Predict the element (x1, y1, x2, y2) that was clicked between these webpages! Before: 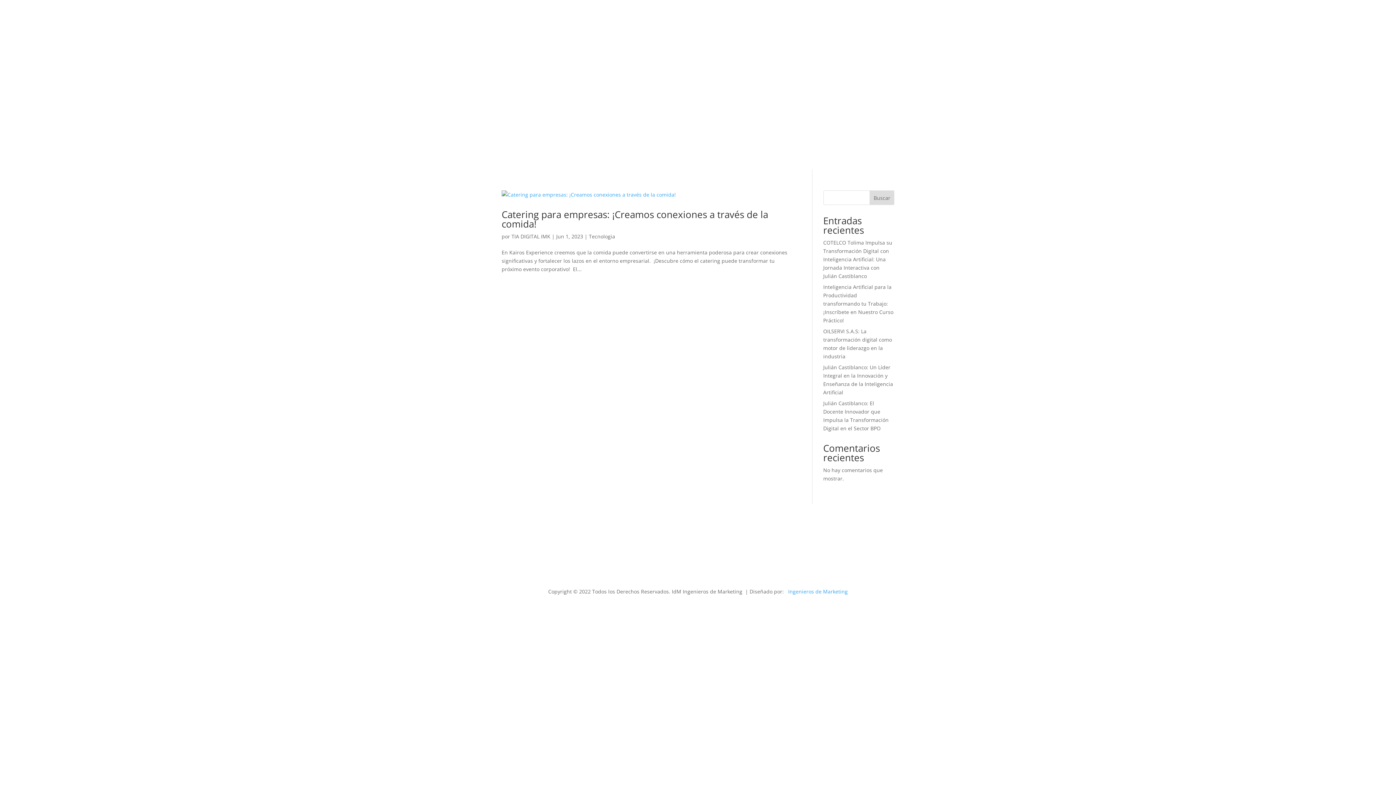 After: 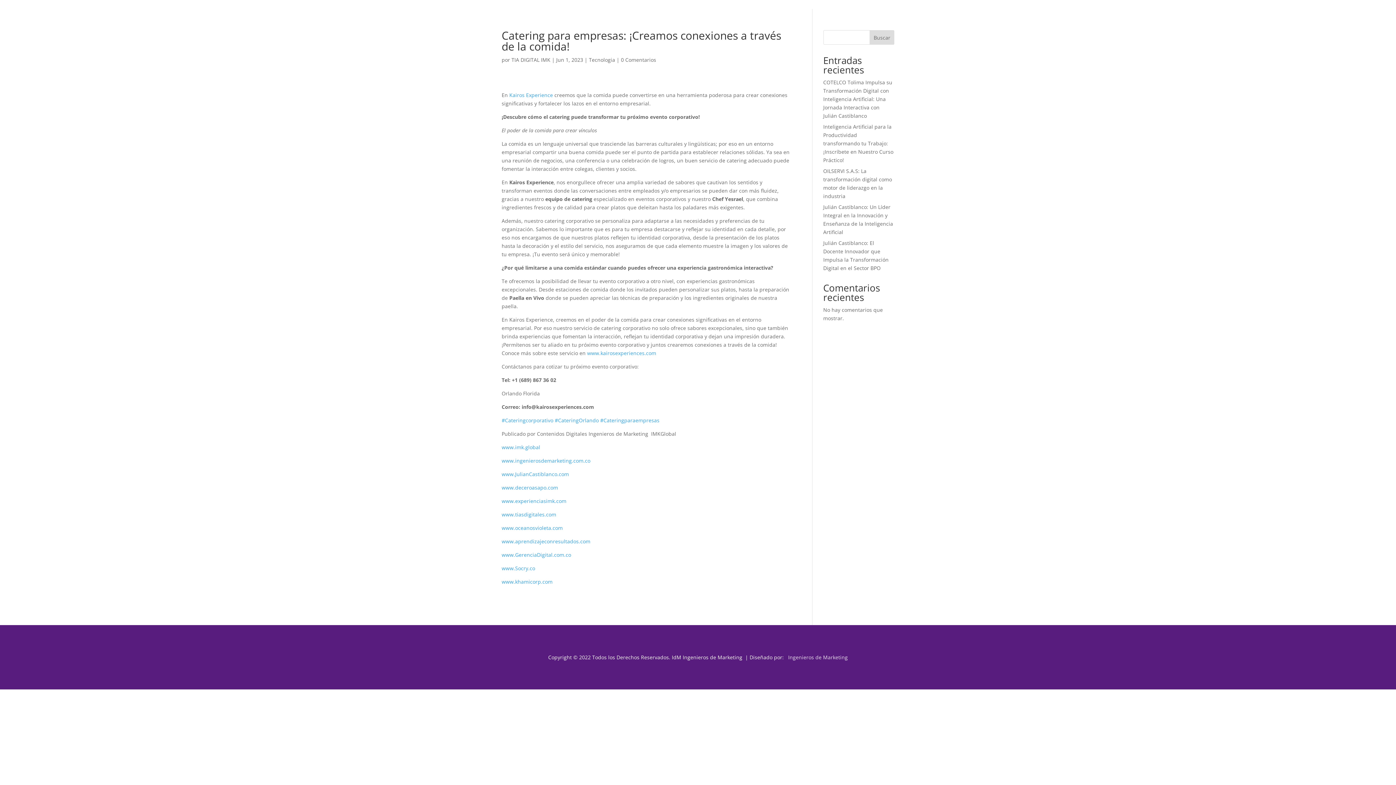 Action: bbox: (501, 190, 790, 198)